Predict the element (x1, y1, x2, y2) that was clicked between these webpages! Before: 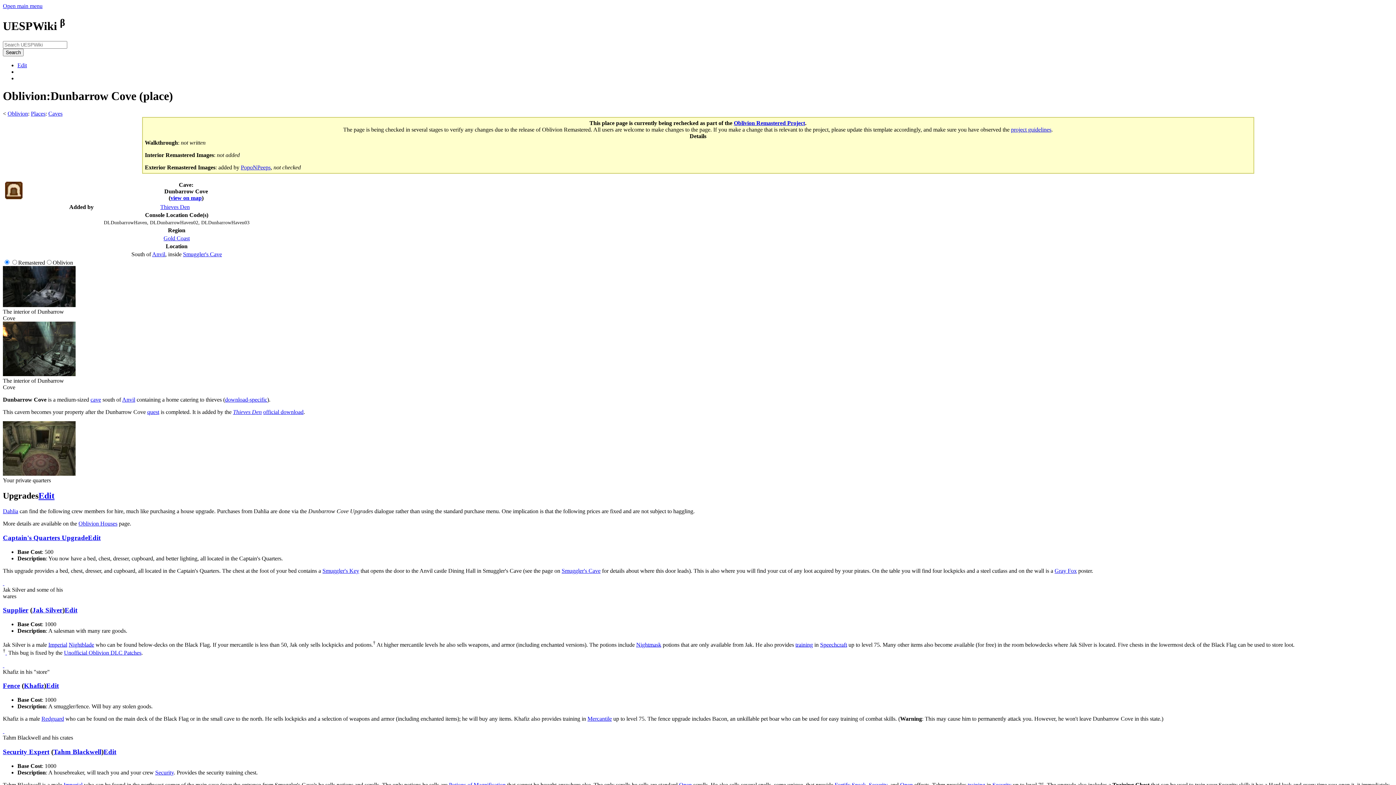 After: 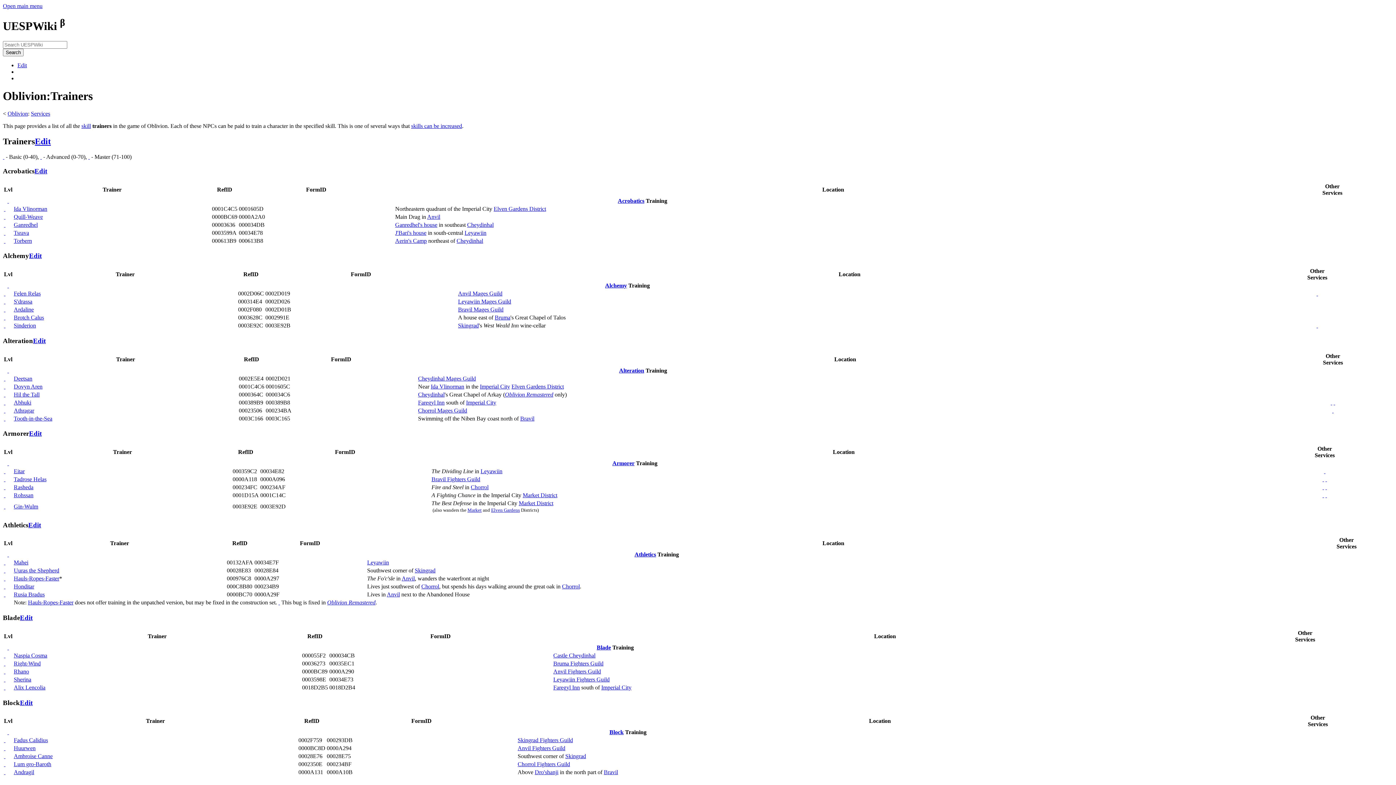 Action: bbox: (968, 782, 985, 788) label: training